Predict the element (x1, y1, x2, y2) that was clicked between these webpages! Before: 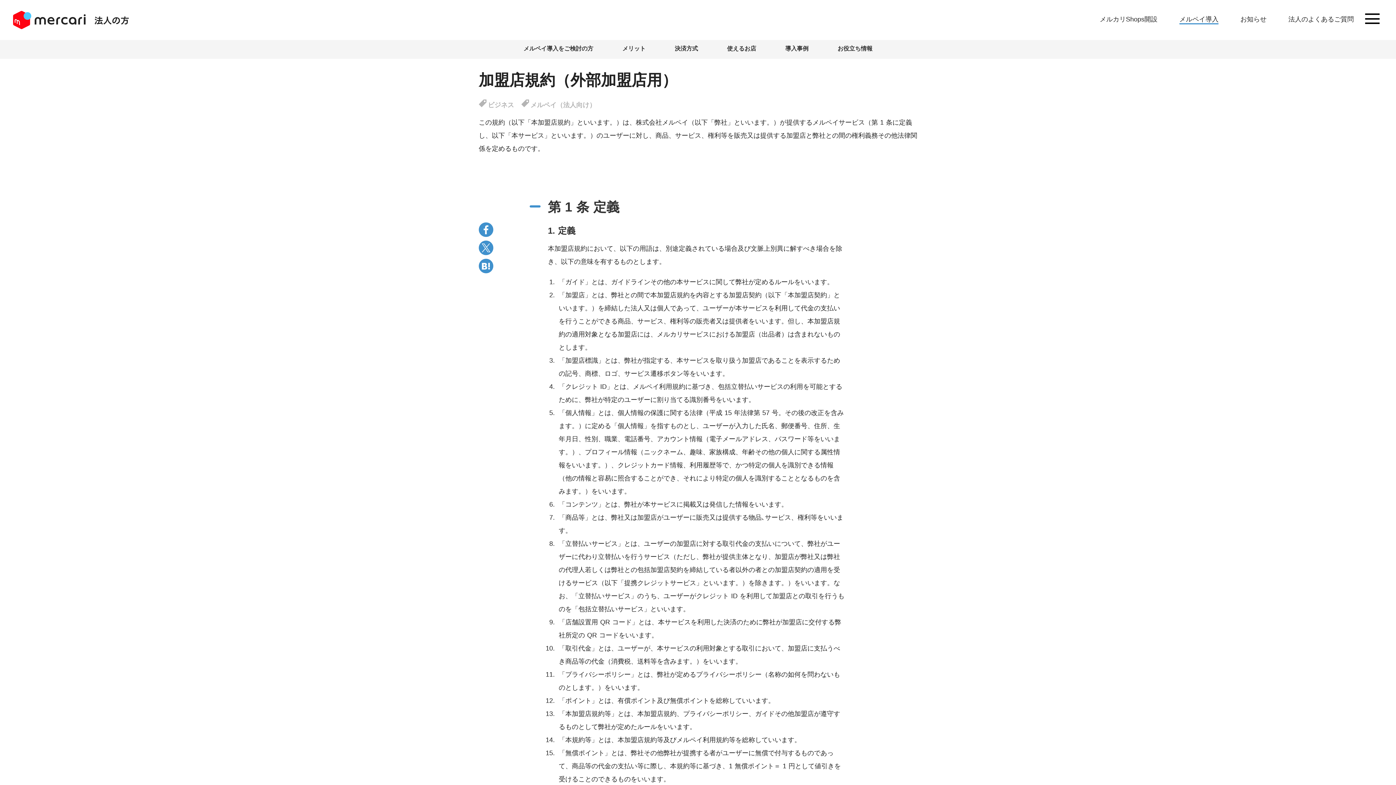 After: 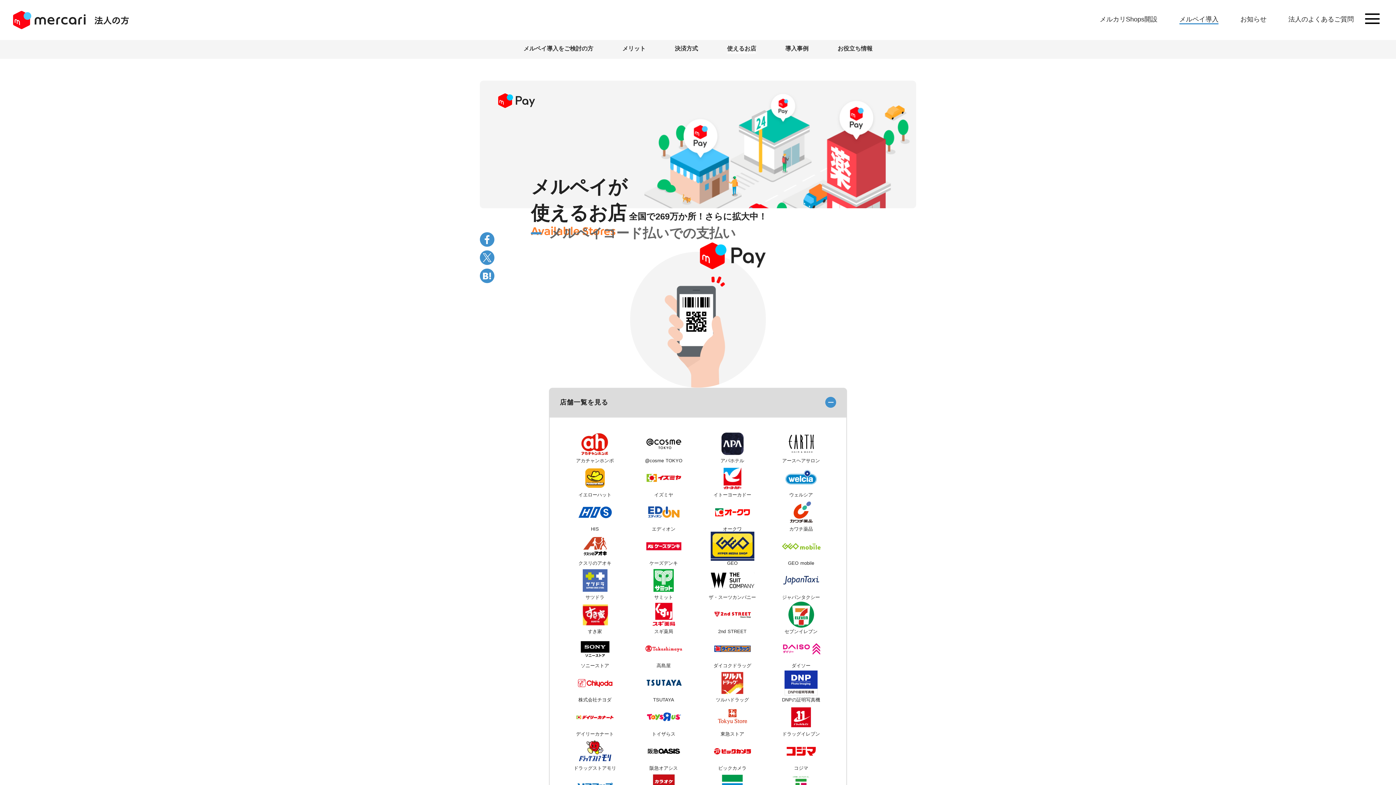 Action: label: 使えるお店 bbox: (727, 45, 756, 53)